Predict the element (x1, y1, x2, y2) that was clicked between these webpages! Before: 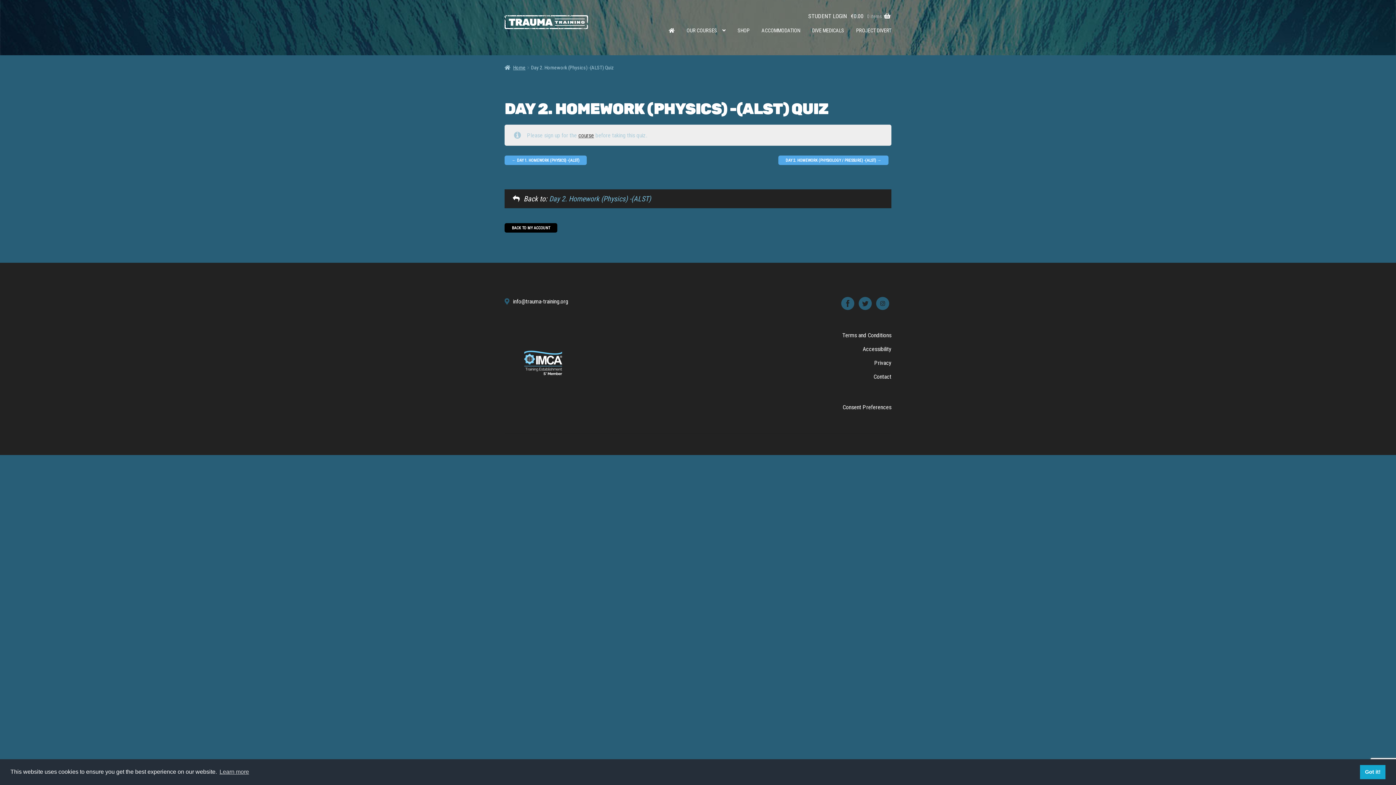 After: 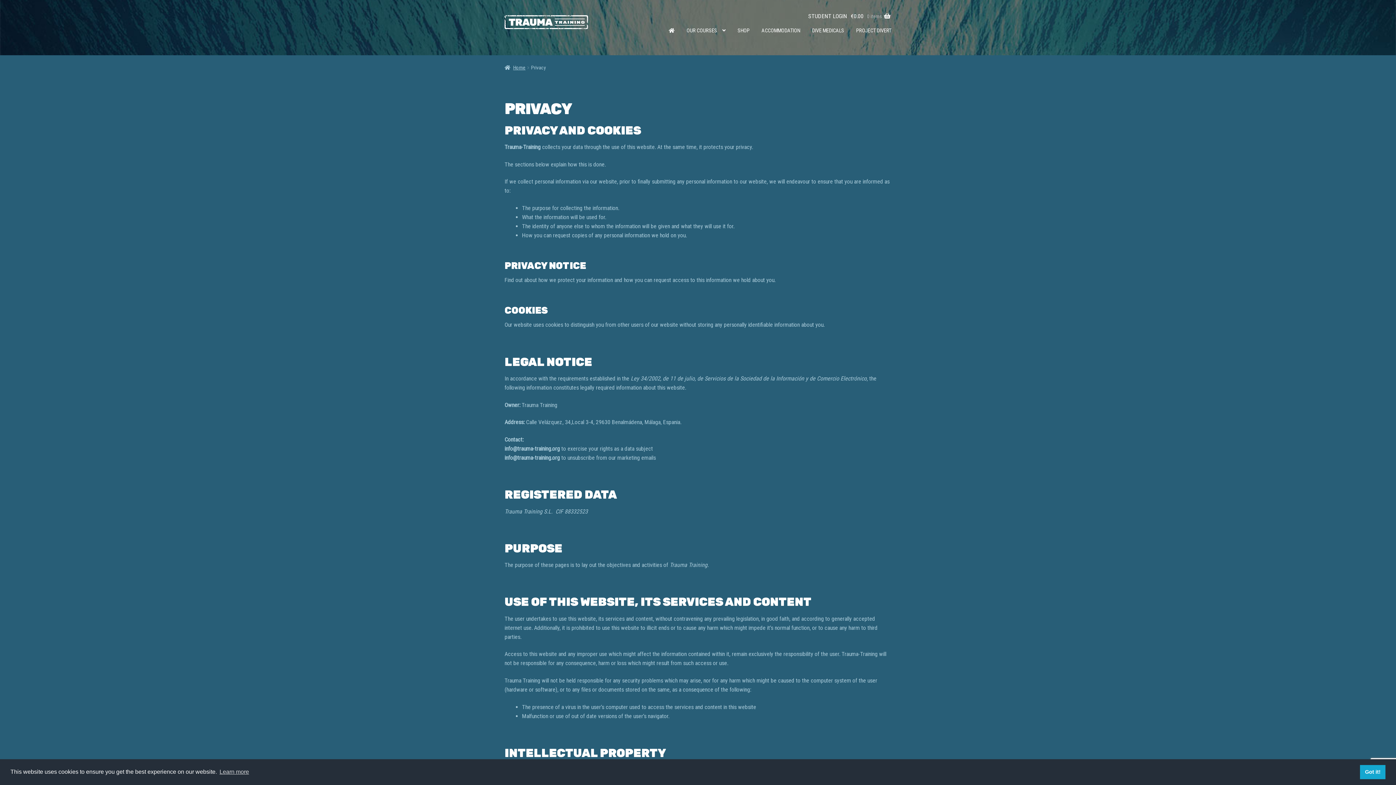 Action: label: Privacy bbox: (874, 359, 891, 366)